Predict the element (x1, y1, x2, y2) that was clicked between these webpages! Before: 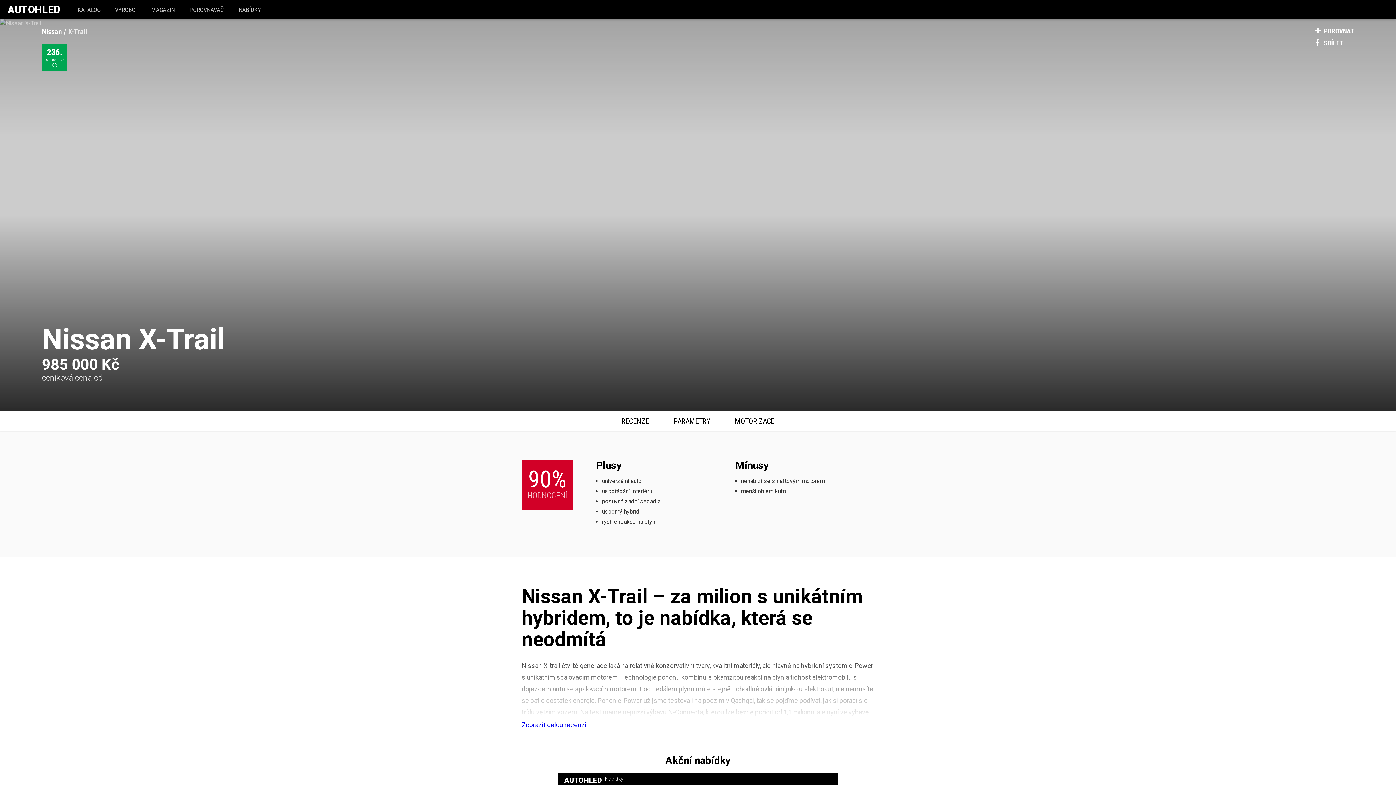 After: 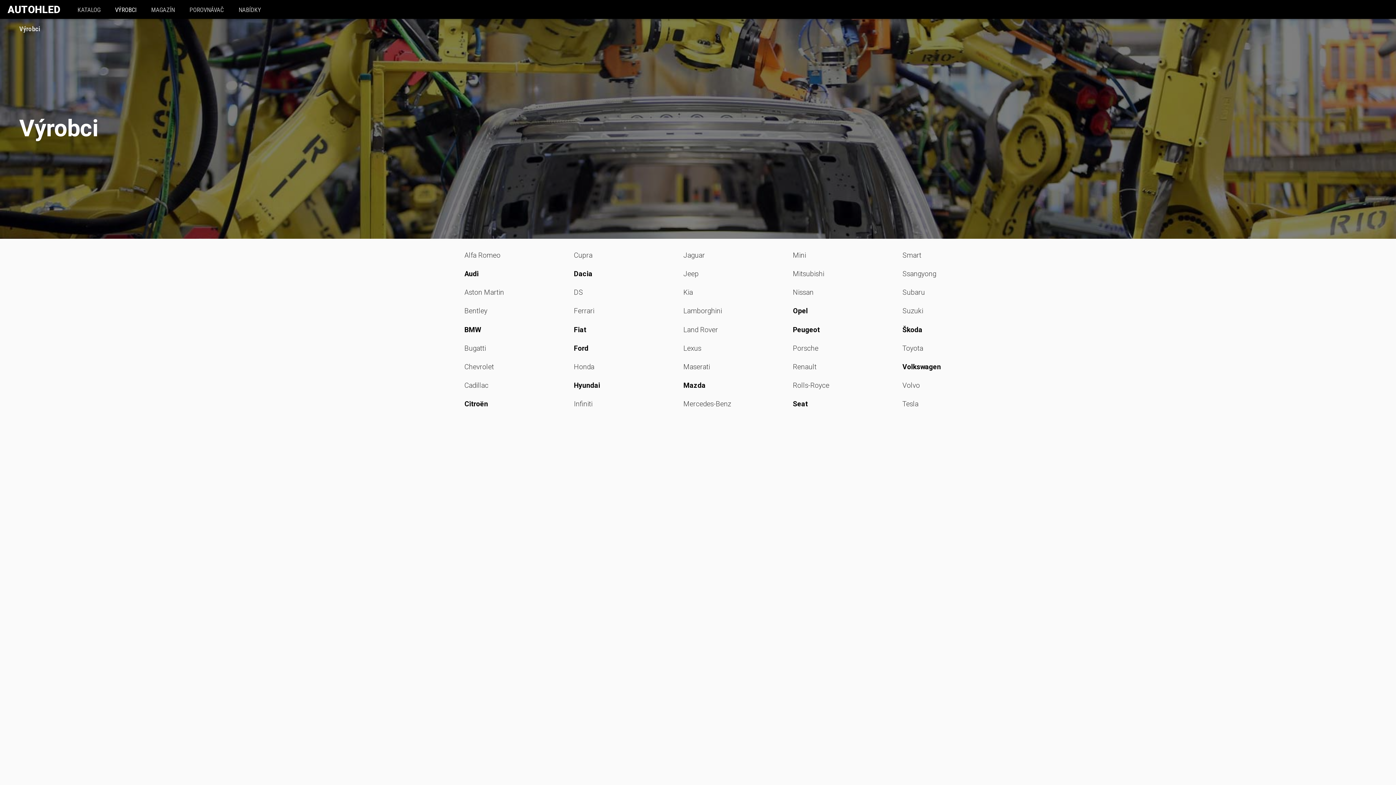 Action: label: VÝROBCI bbox: (107, 1, 143, 18)